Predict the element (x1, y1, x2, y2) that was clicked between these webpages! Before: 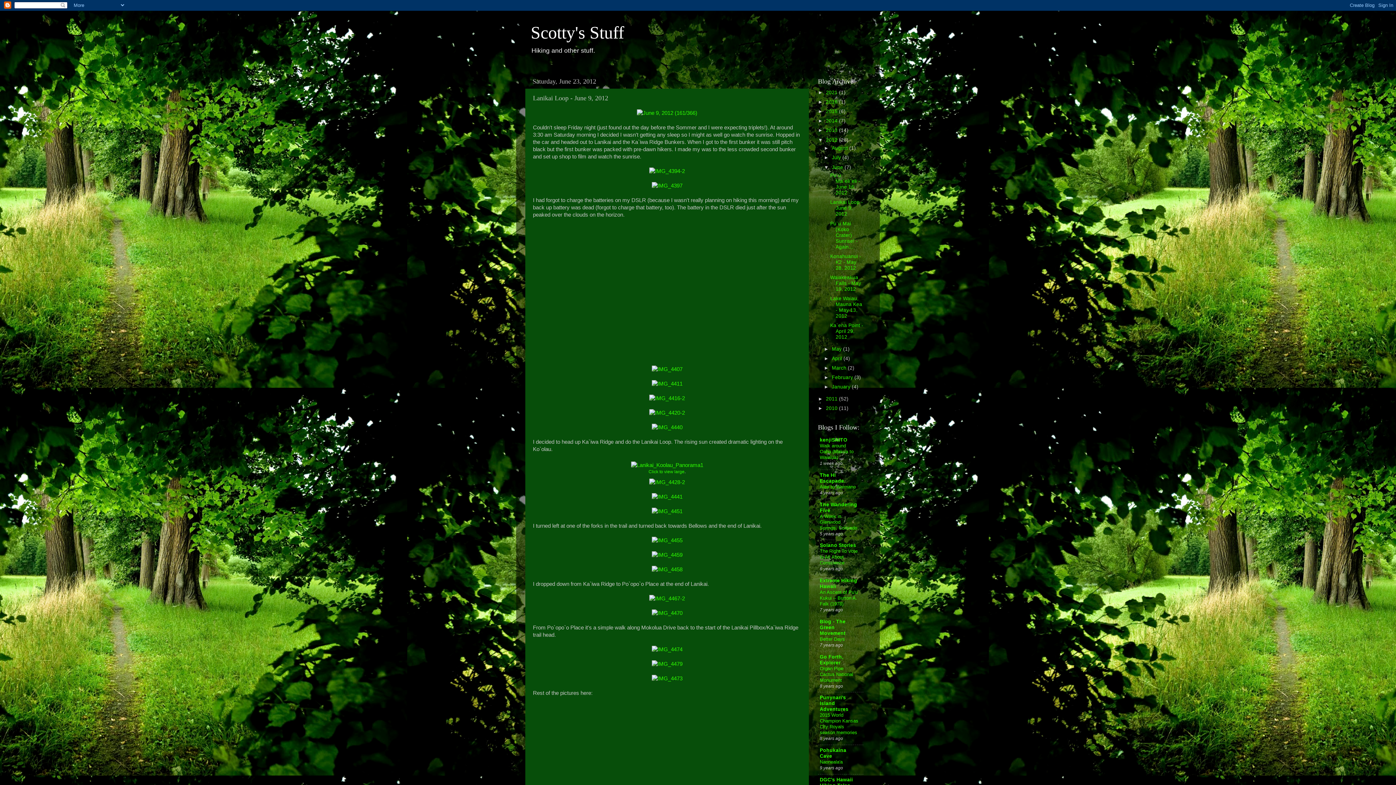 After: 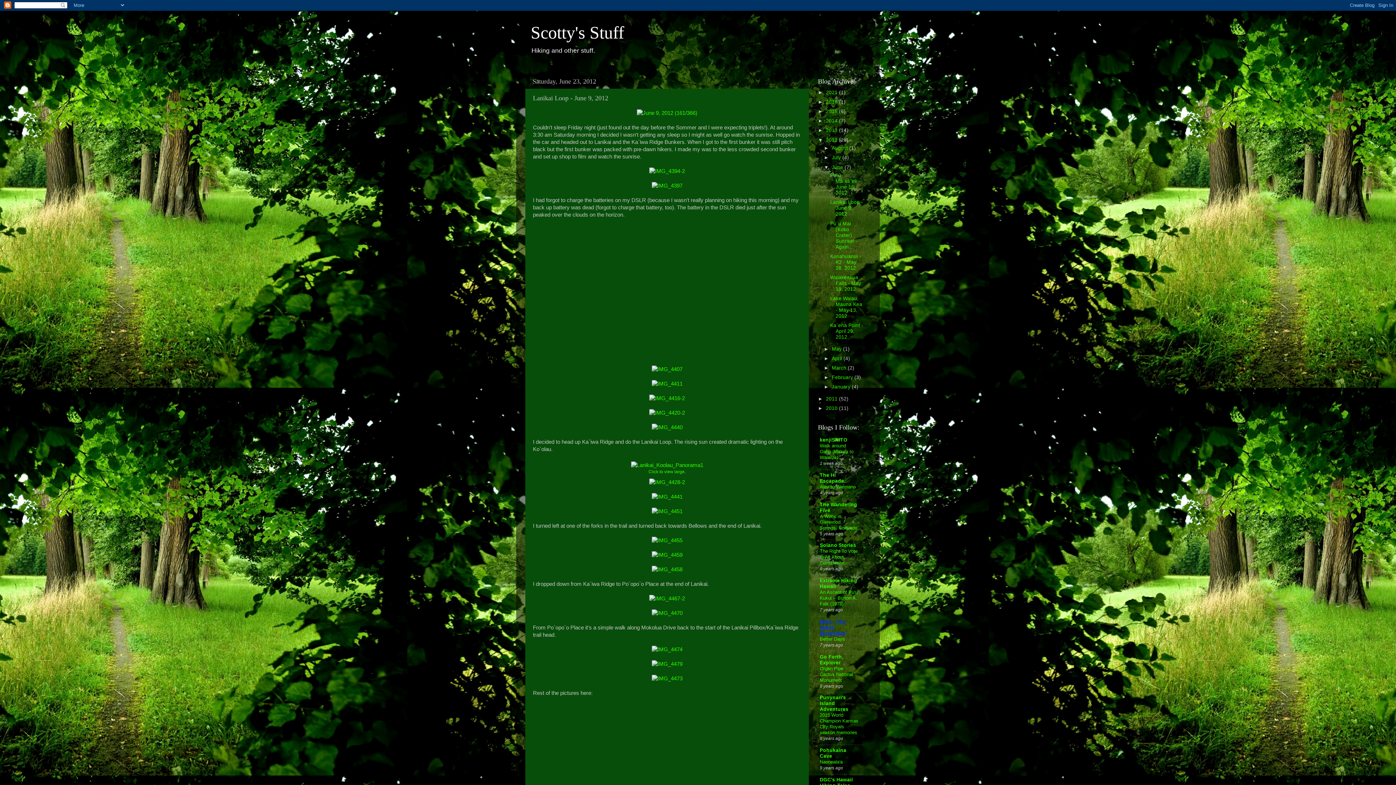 Action: label: Blog - The Green Movement bbox: (820, 619, 845, 636)